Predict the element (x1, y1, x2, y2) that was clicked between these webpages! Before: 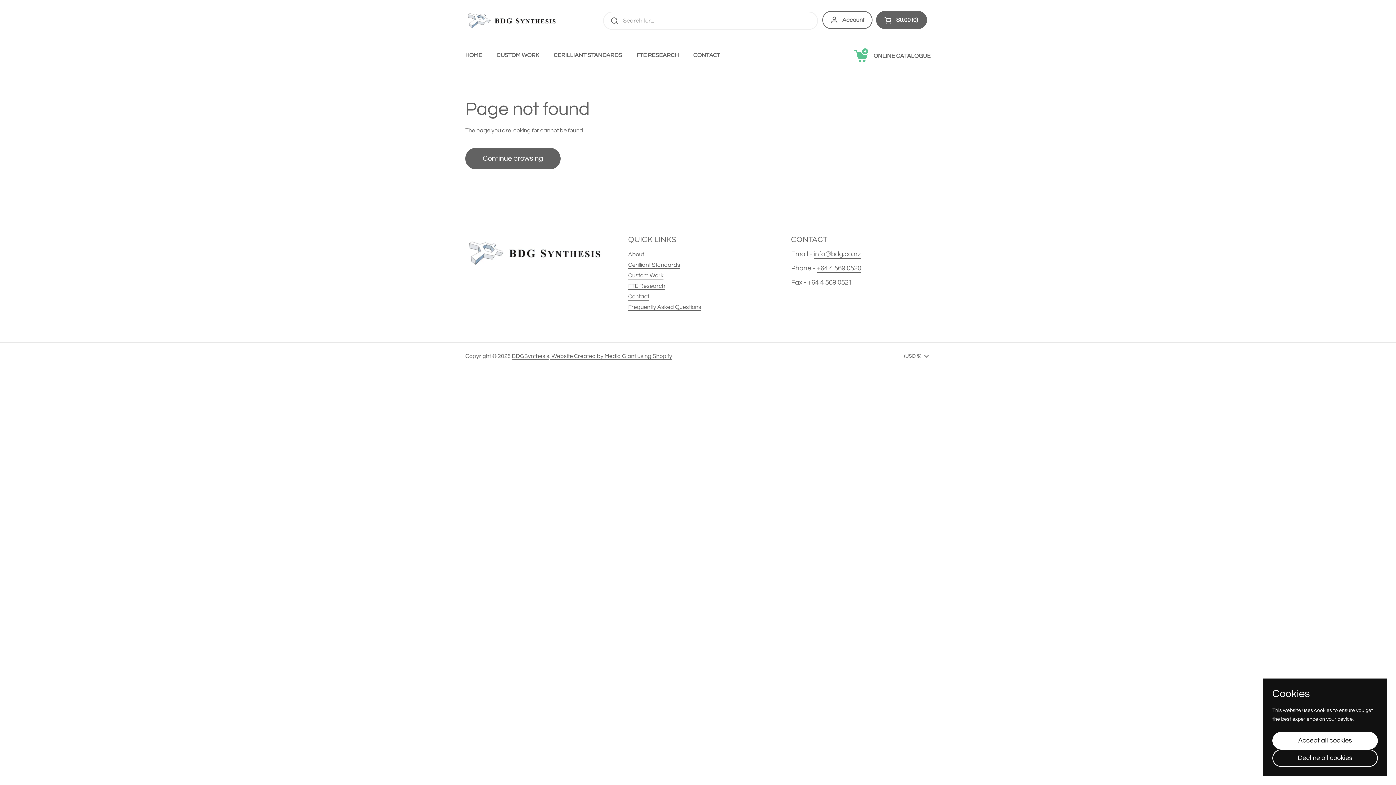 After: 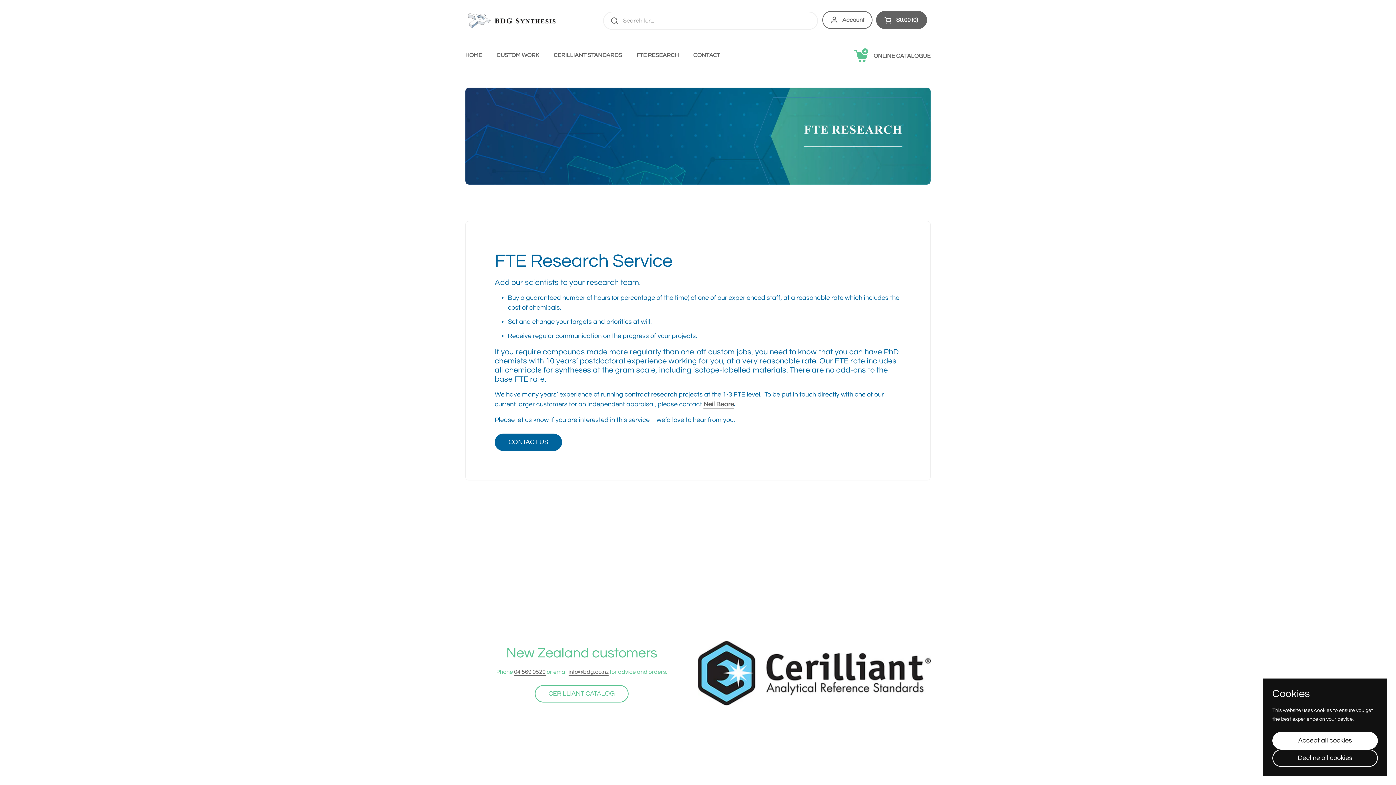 Action: label: FTE Research bbox: (628, 283, 665, 290)